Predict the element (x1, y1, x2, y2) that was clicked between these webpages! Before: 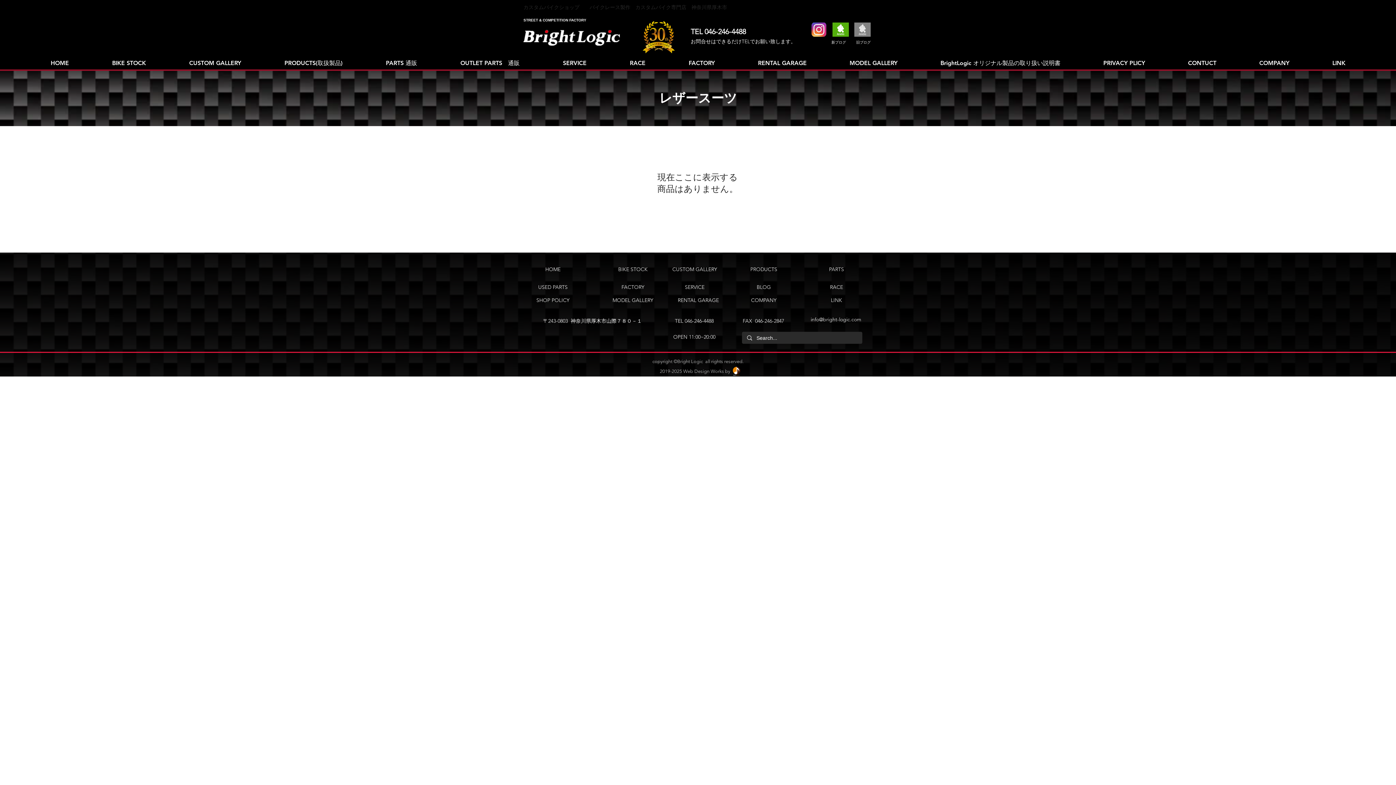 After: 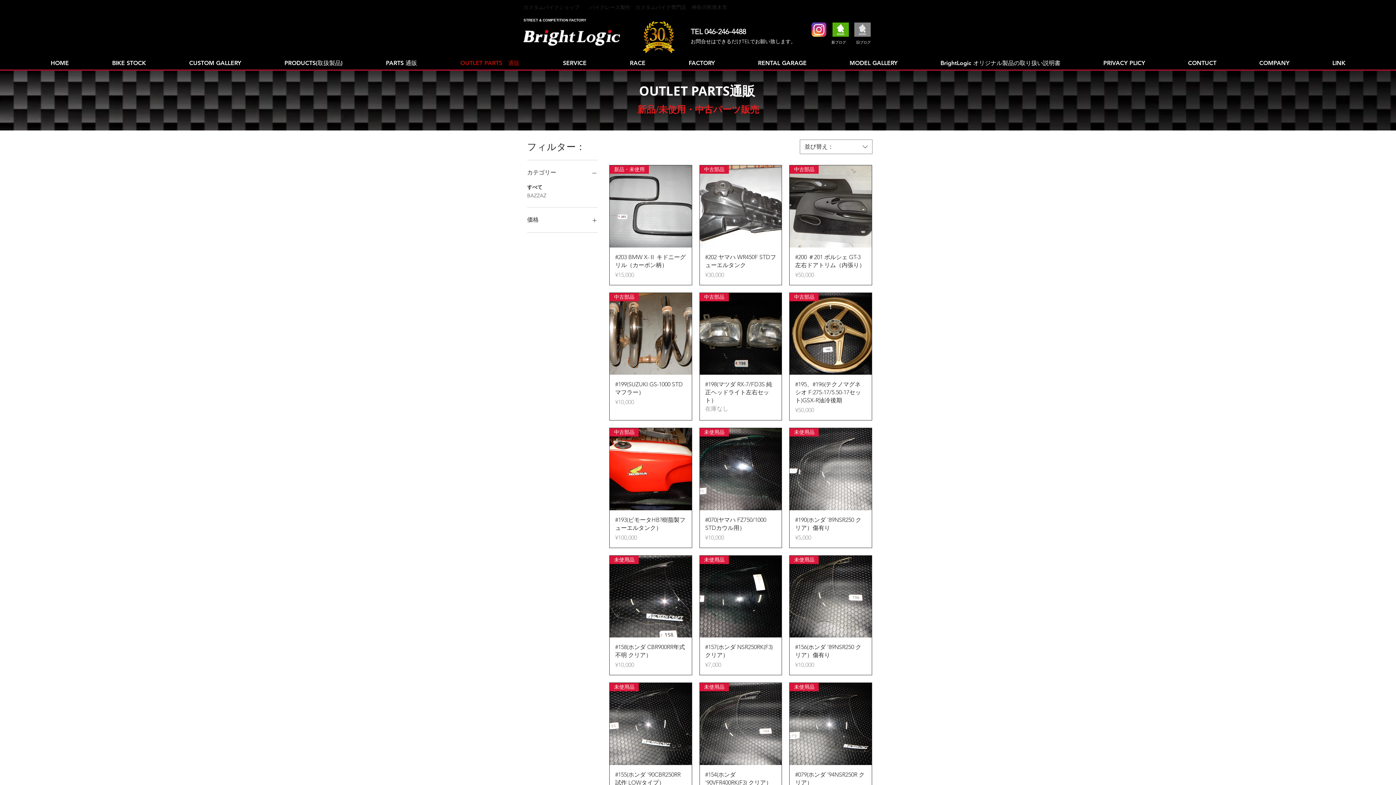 Action: label: USED PARTS bbox: (527, 283, 578, 291)